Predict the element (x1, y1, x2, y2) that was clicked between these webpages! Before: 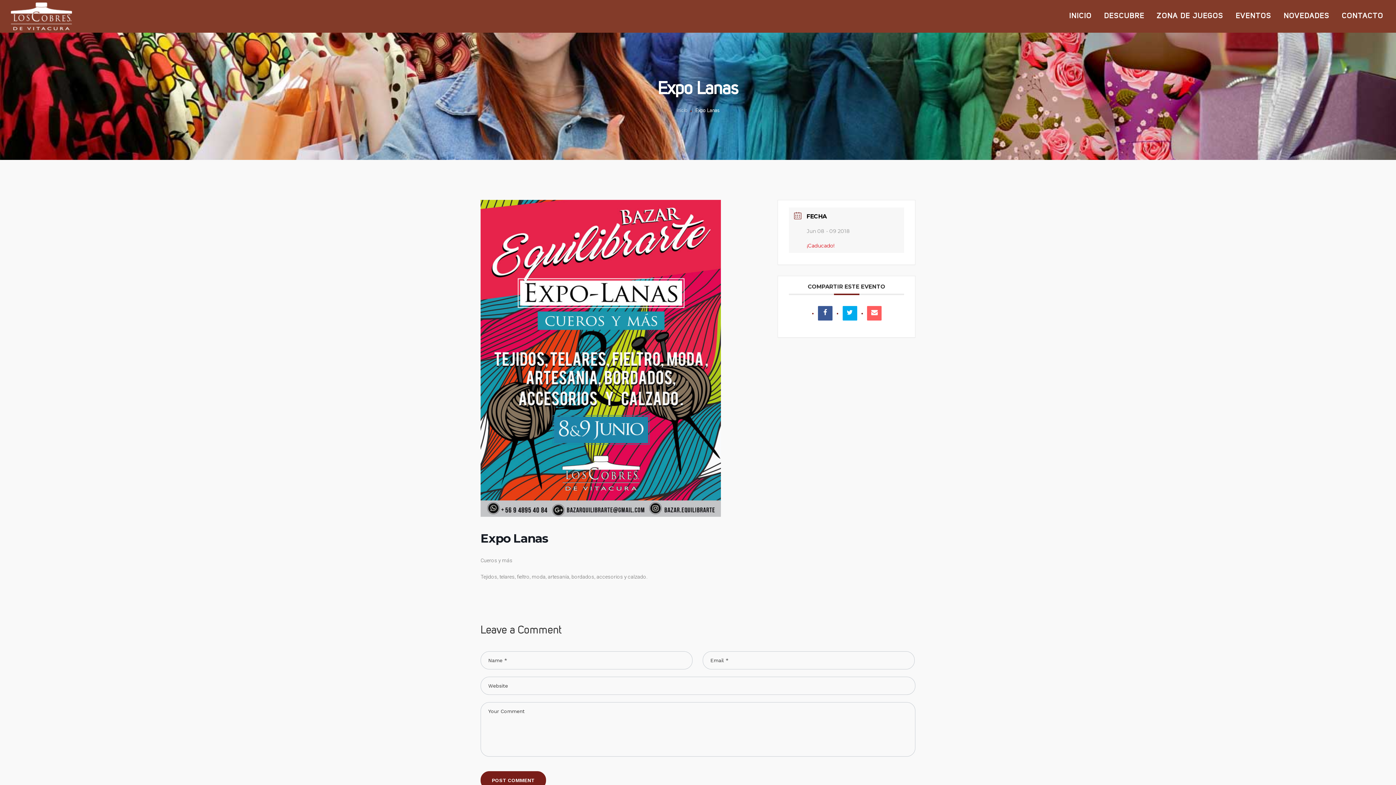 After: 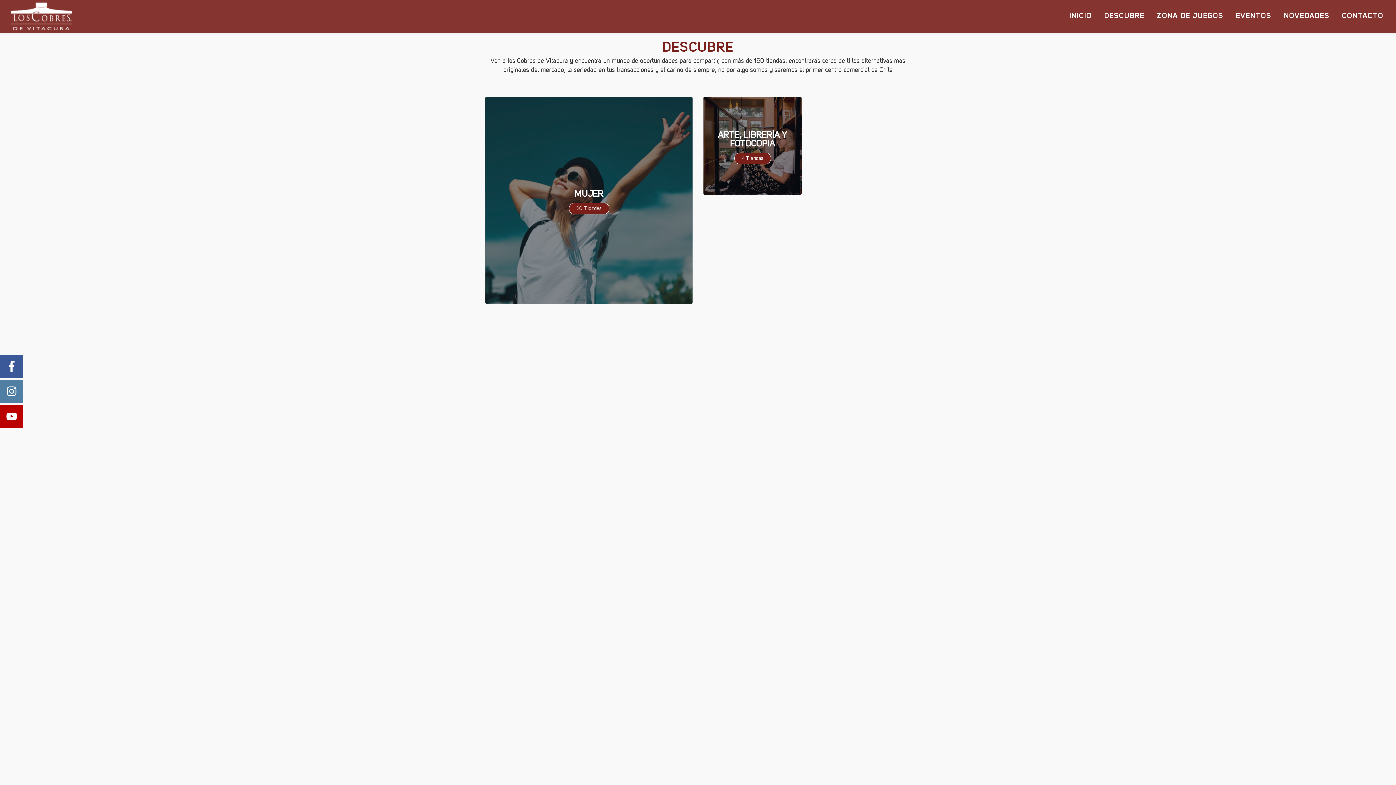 Action: label: DESCUBRE bbox: (1100, 12, 1149, 20)